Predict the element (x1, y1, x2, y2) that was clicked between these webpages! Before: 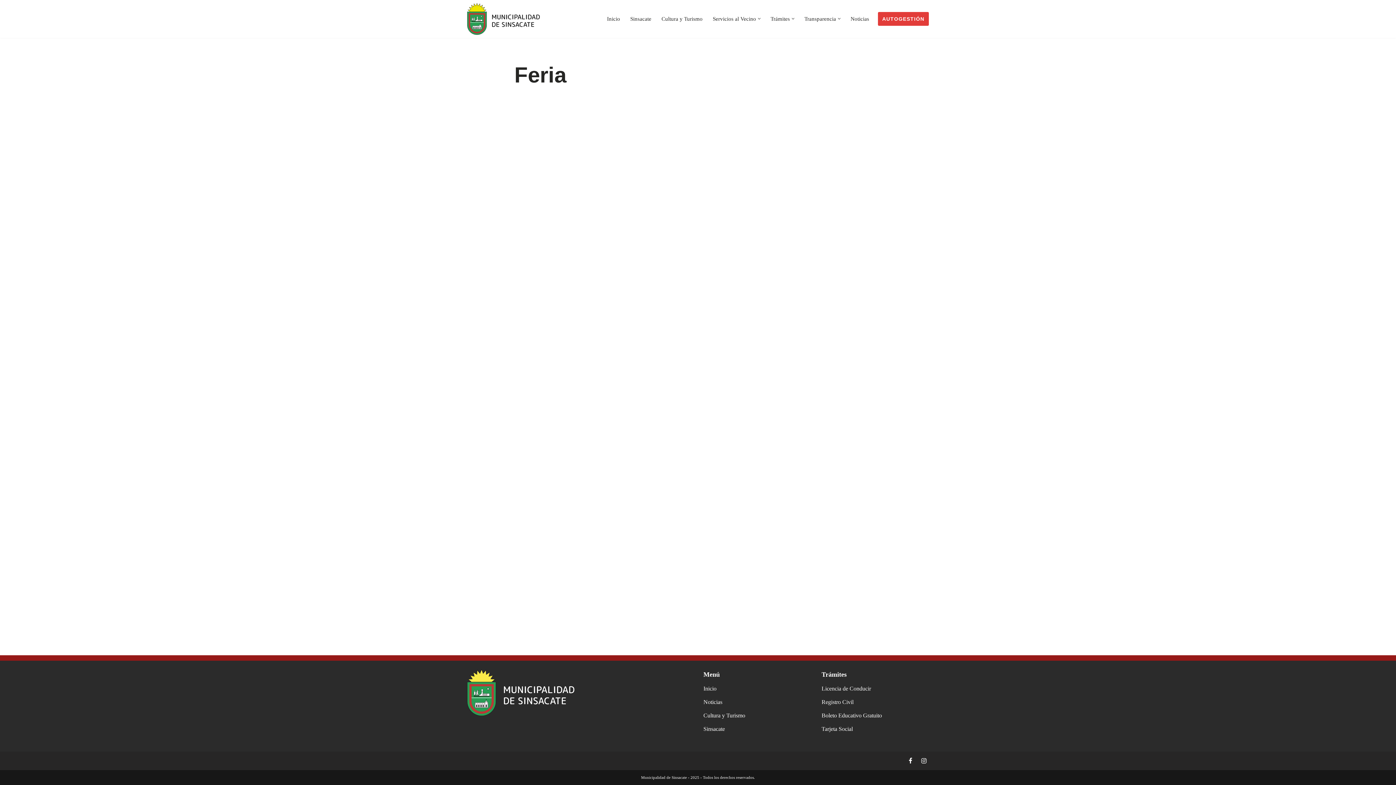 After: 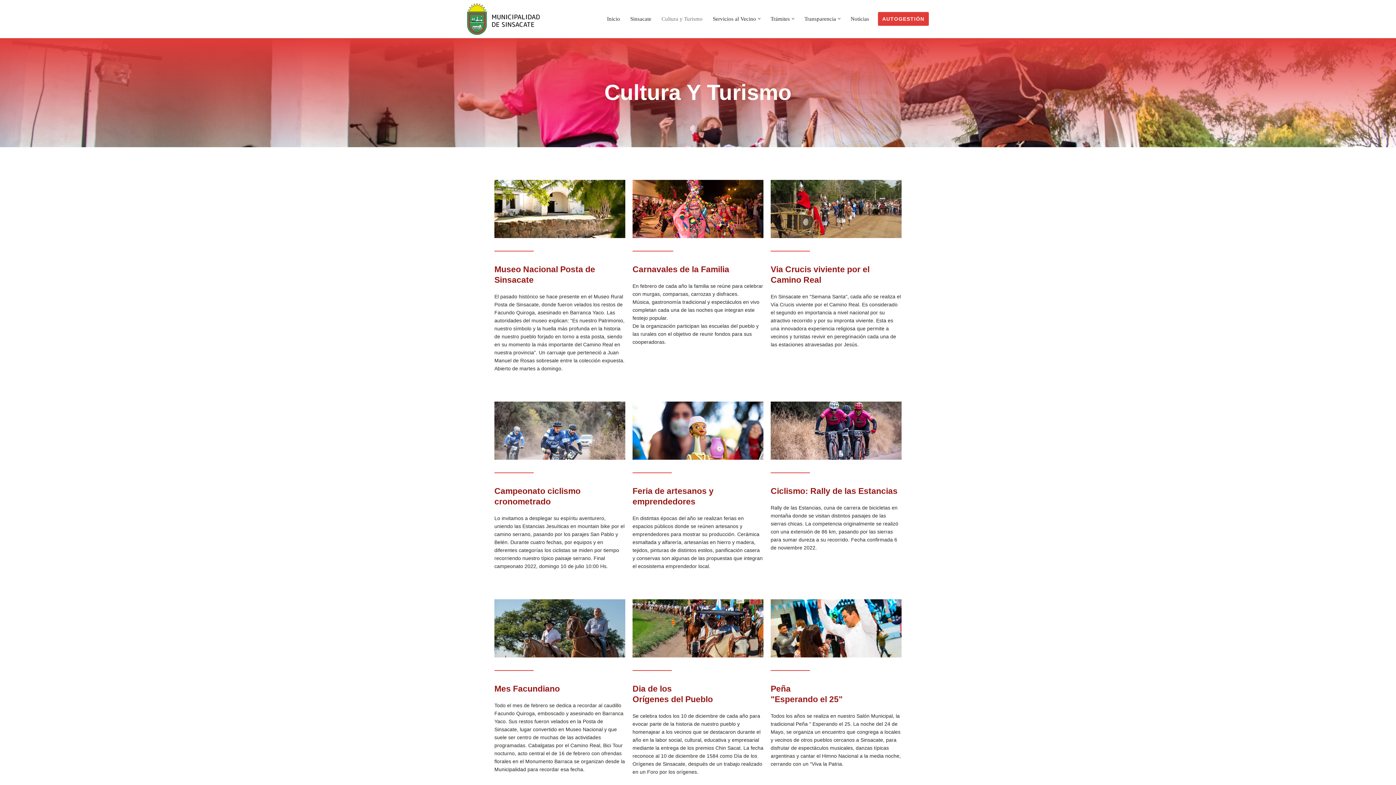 Action: label: Cultura y Turismo bbox: (703, 712, 745, 718)